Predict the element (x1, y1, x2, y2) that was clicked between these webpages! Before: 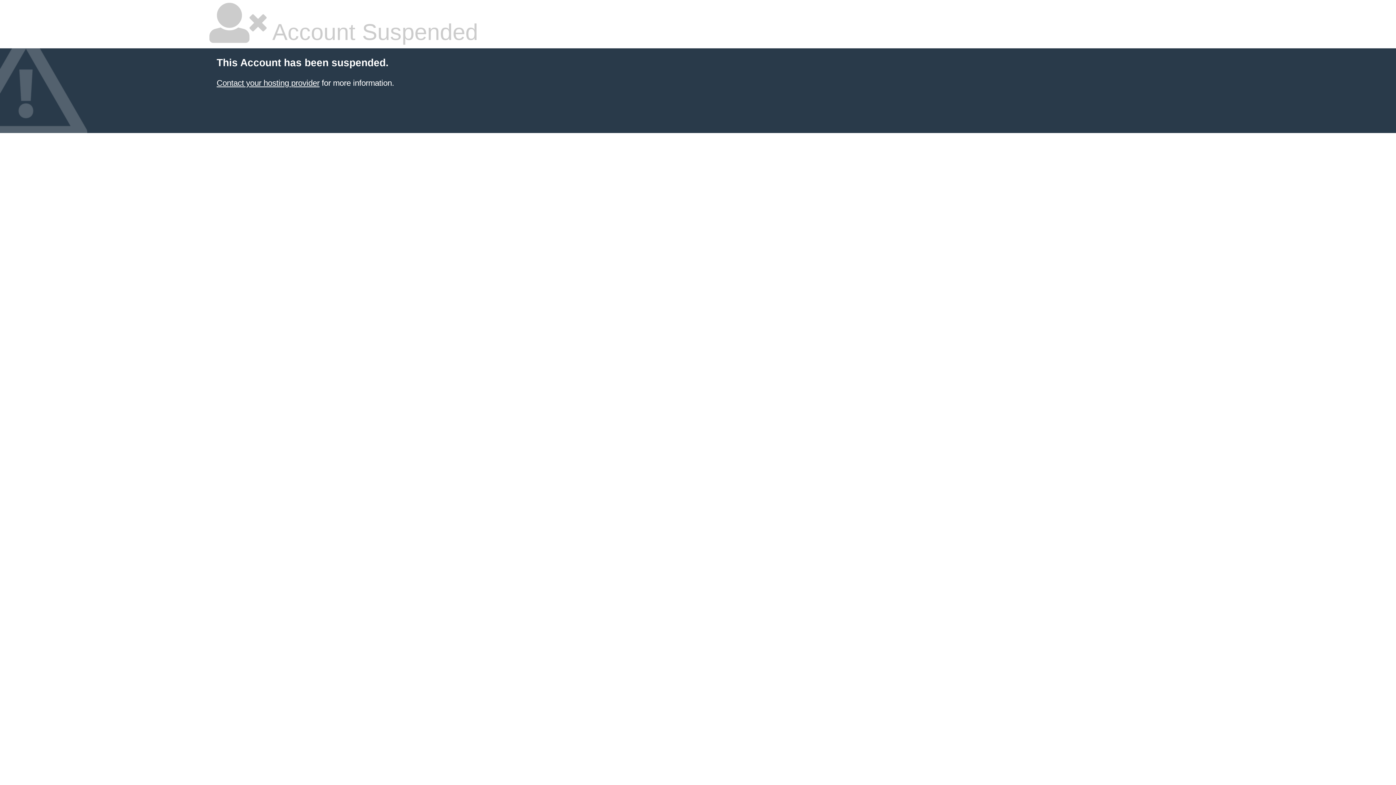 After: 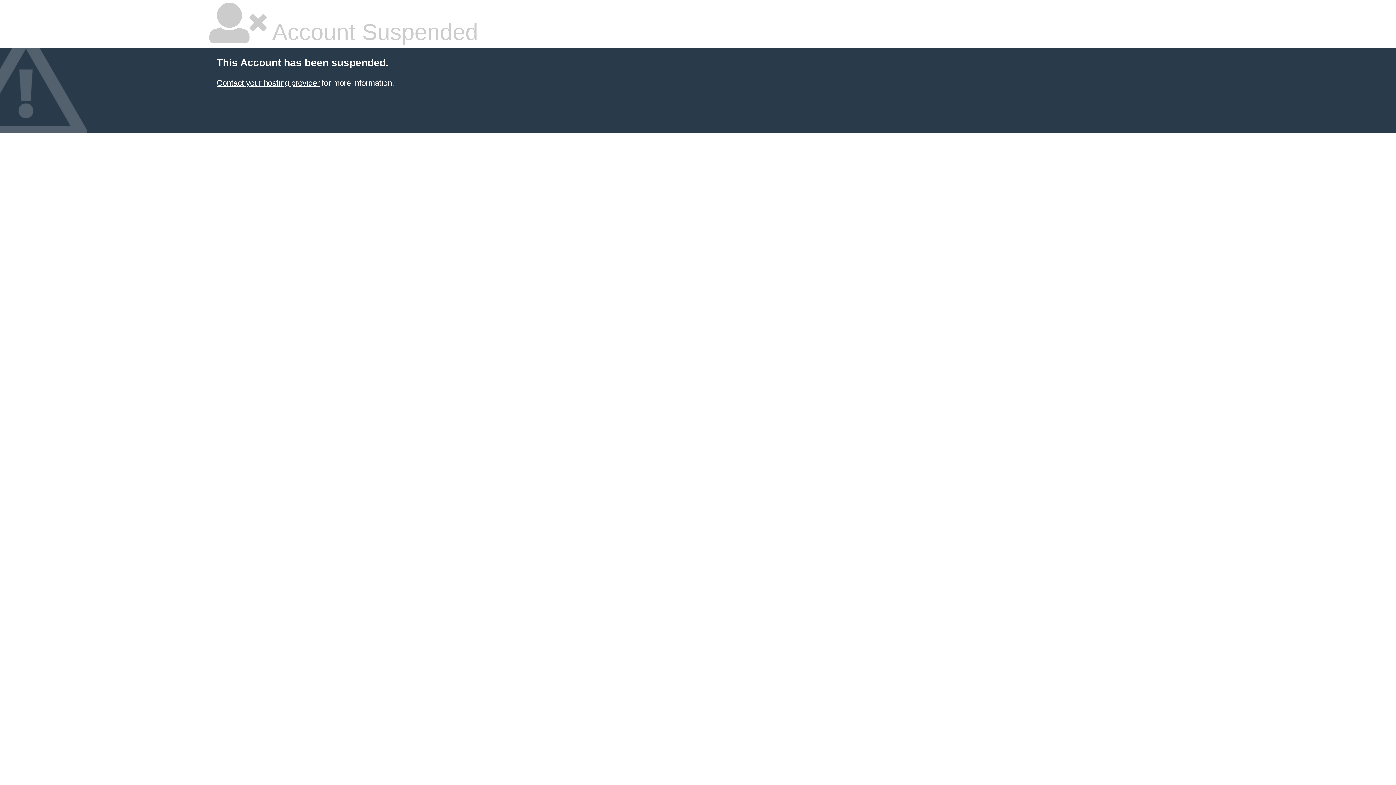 Action: label: Contact your hosting provider bbox: (216, 78, 319, 87)